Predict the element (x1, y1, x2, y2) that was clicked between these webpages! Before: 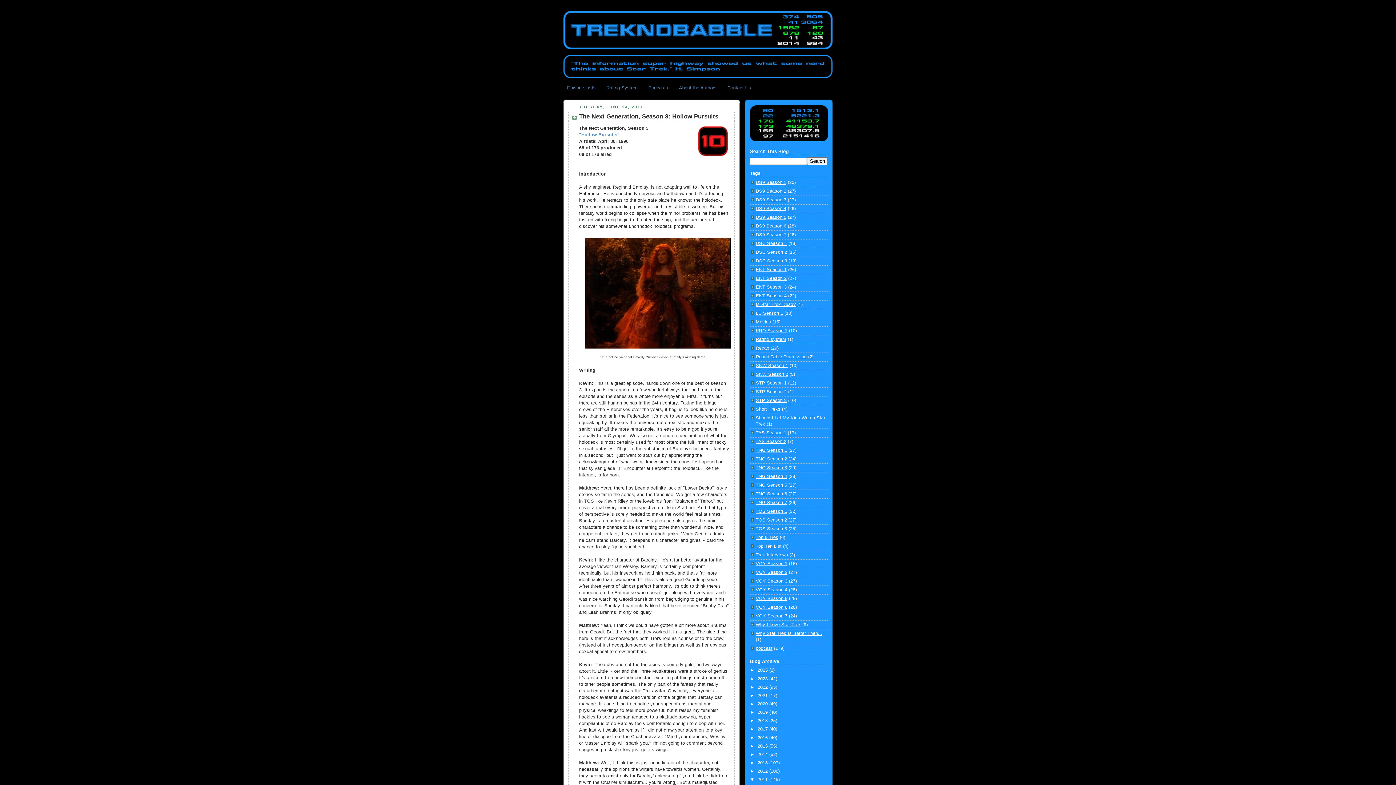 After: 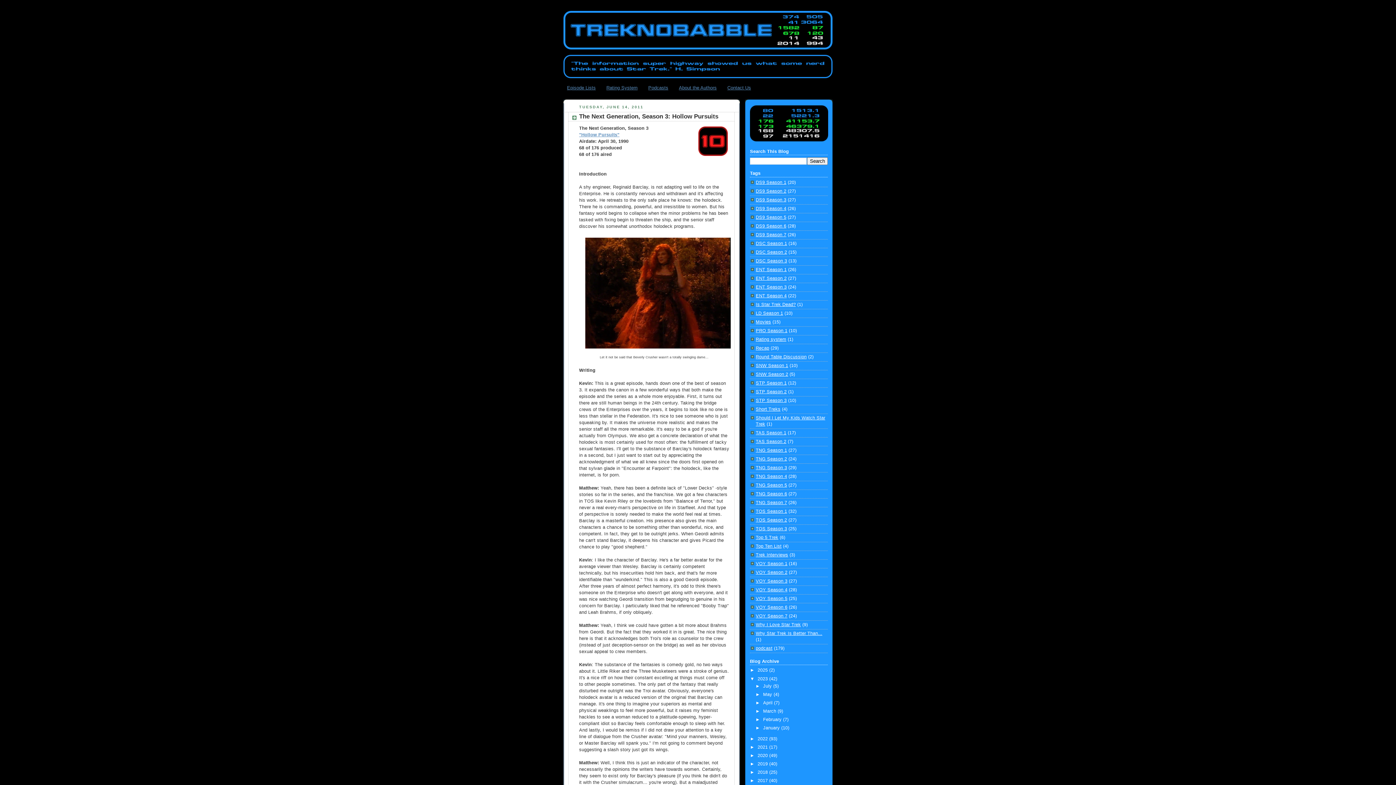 Action: bbox: (750, 676, 757, 681) label: ►  